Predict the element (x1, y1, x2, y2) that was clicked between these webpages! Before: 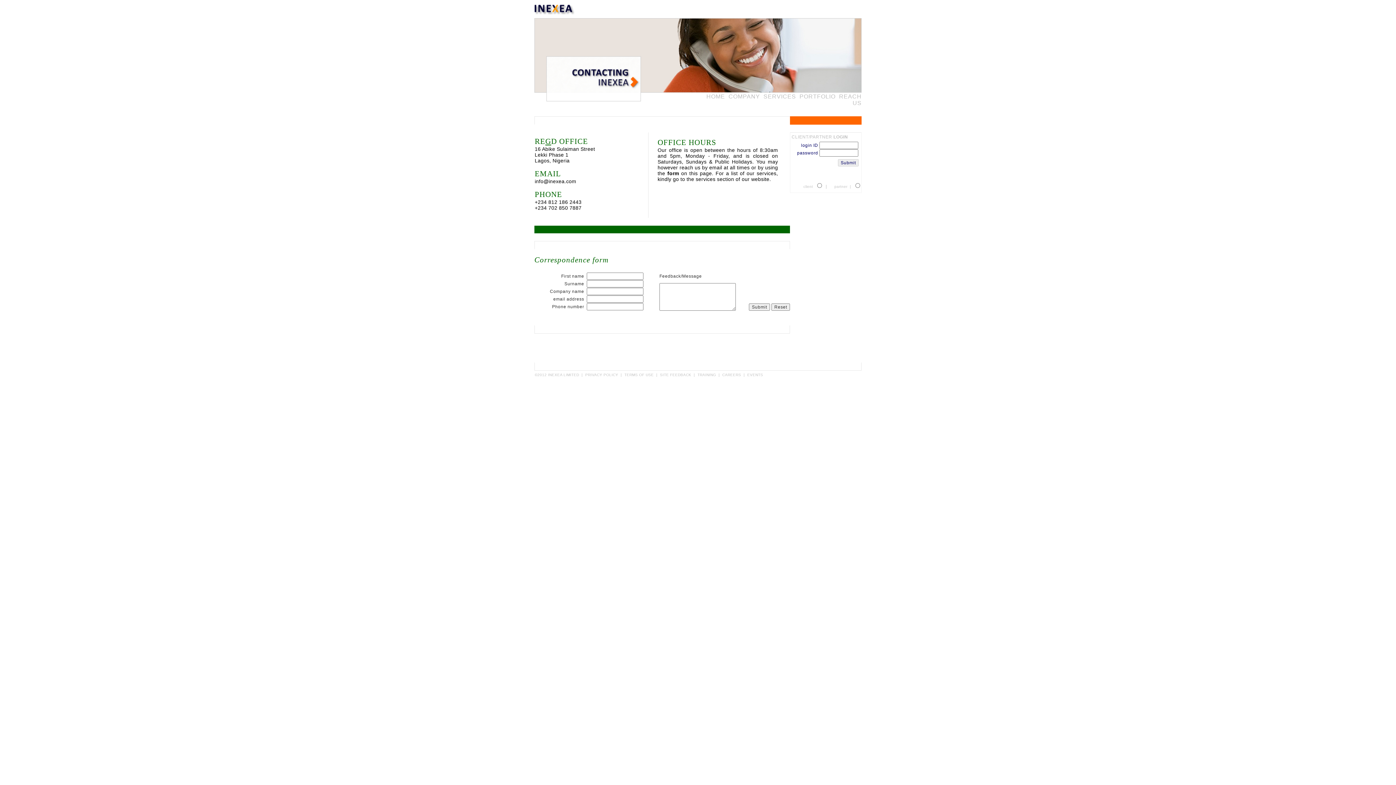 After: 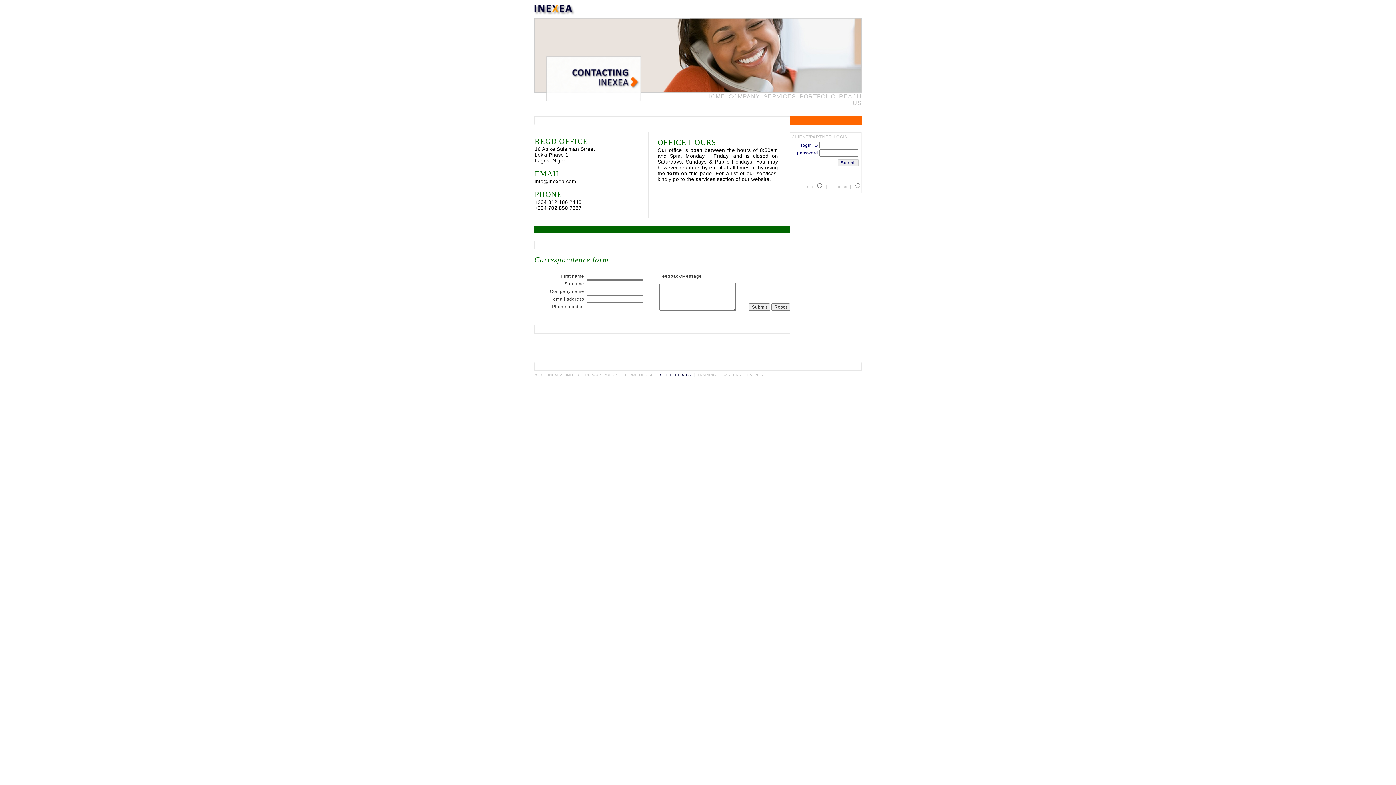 Action: bbox: (660, 373, 691, 377) label: SITE FEEDBACK